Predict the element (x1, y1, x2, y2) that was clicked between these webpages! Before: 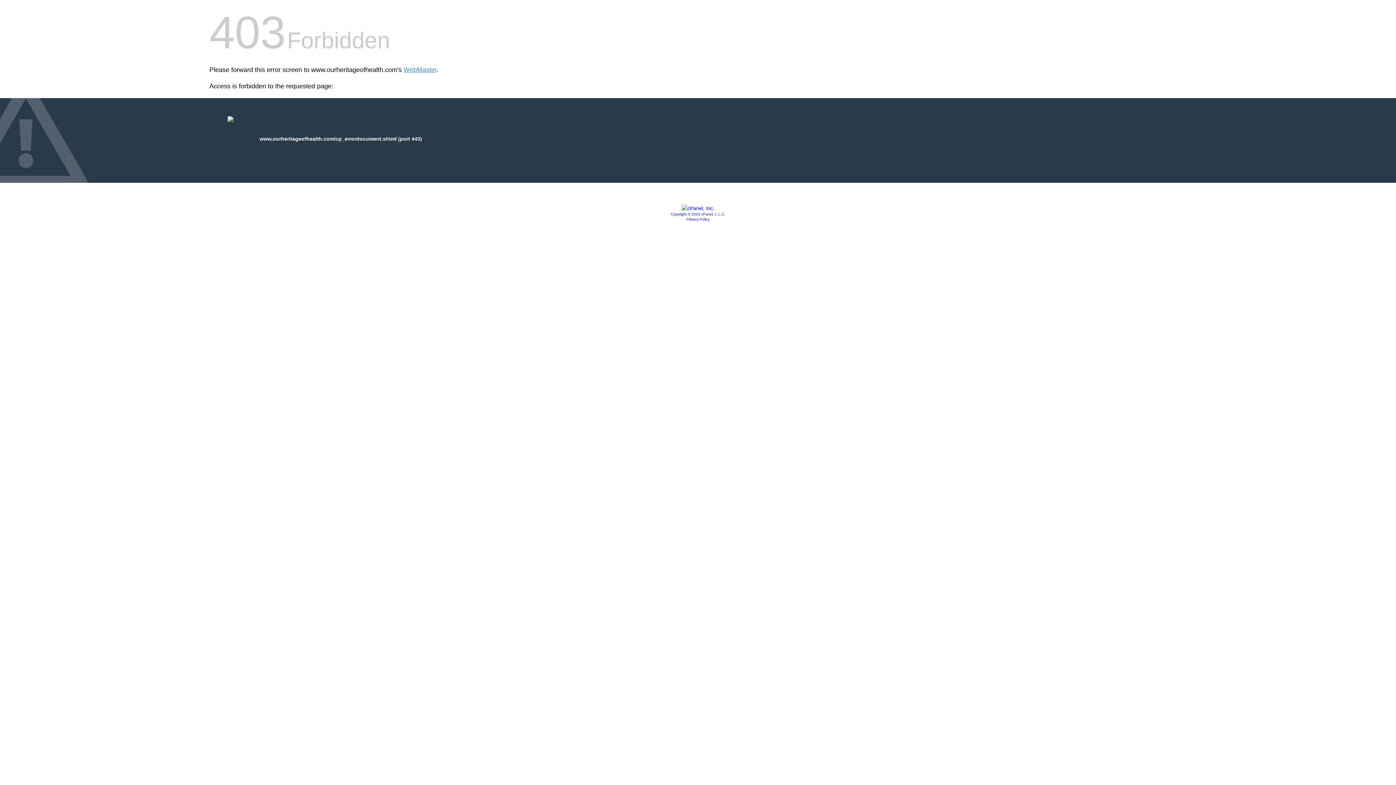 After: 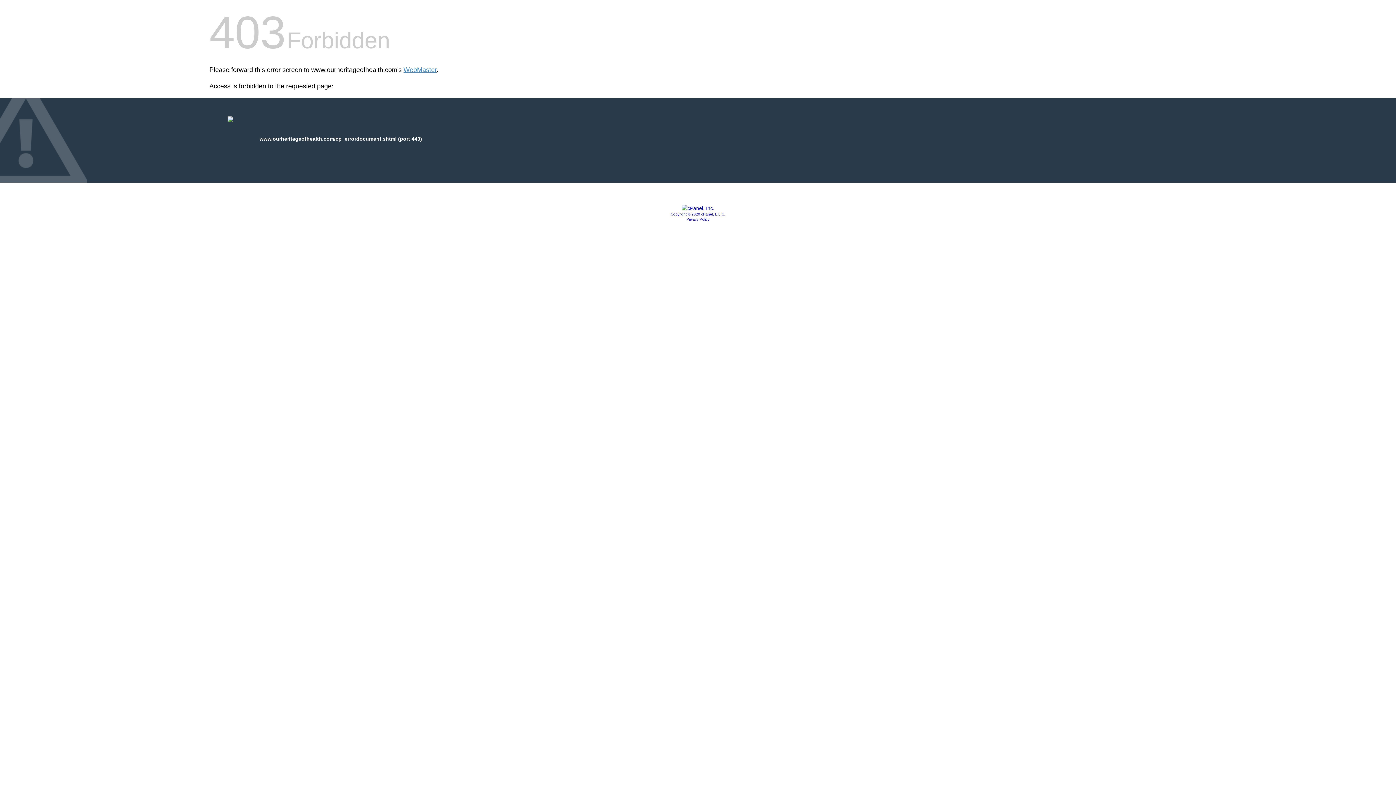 Action: bbox: (681, 205, 714, 211)